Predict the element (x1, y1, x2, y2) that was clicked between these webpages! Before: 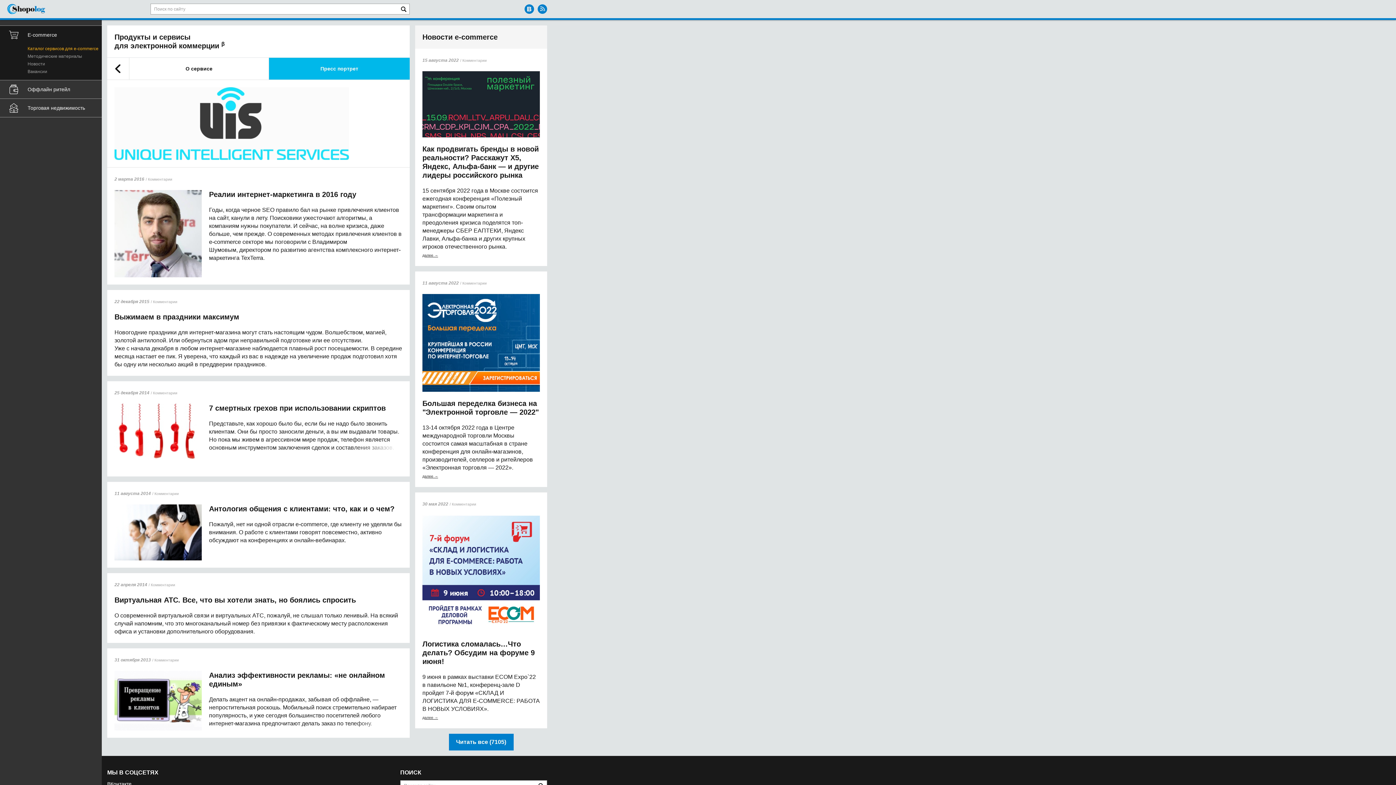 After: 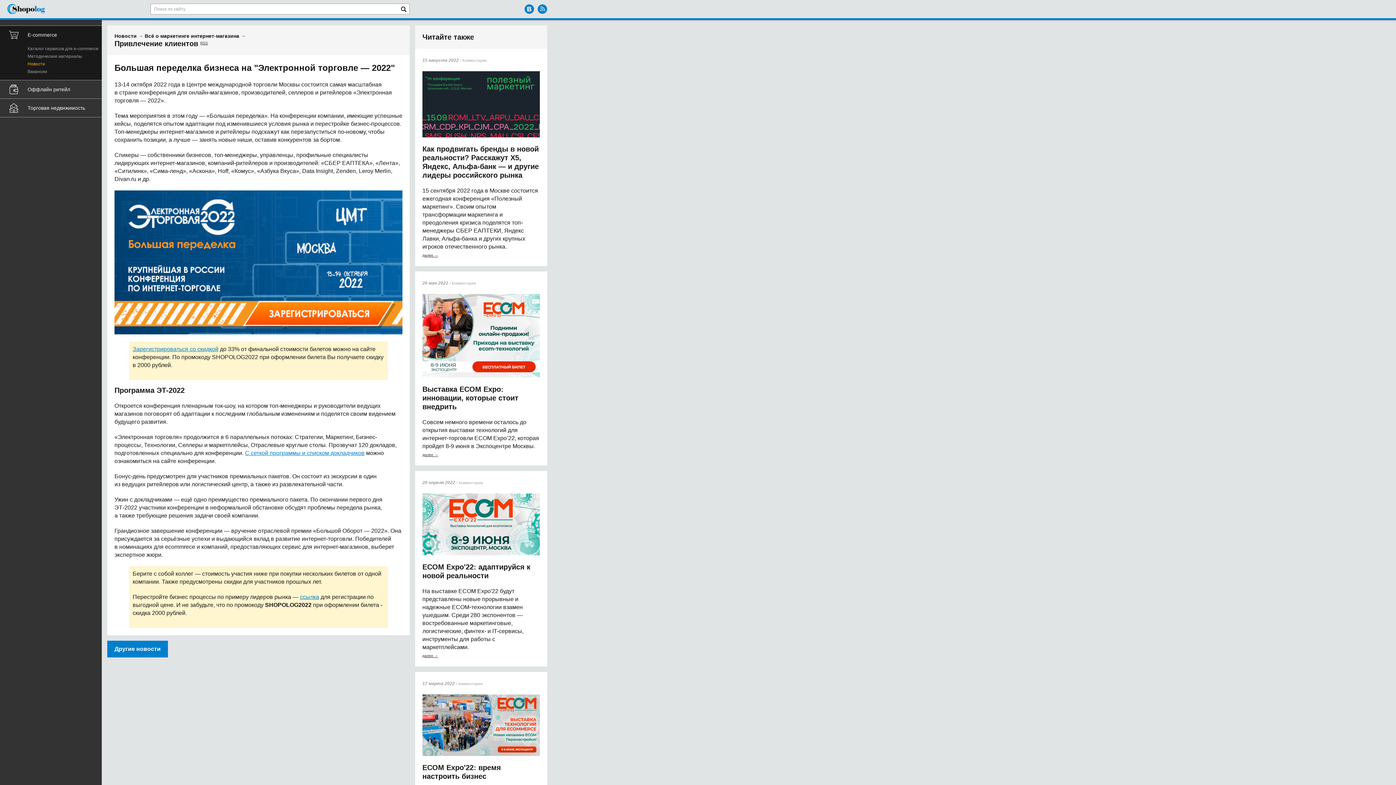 Action: bbox: (462, 281, 486, 285) label: Комментарии